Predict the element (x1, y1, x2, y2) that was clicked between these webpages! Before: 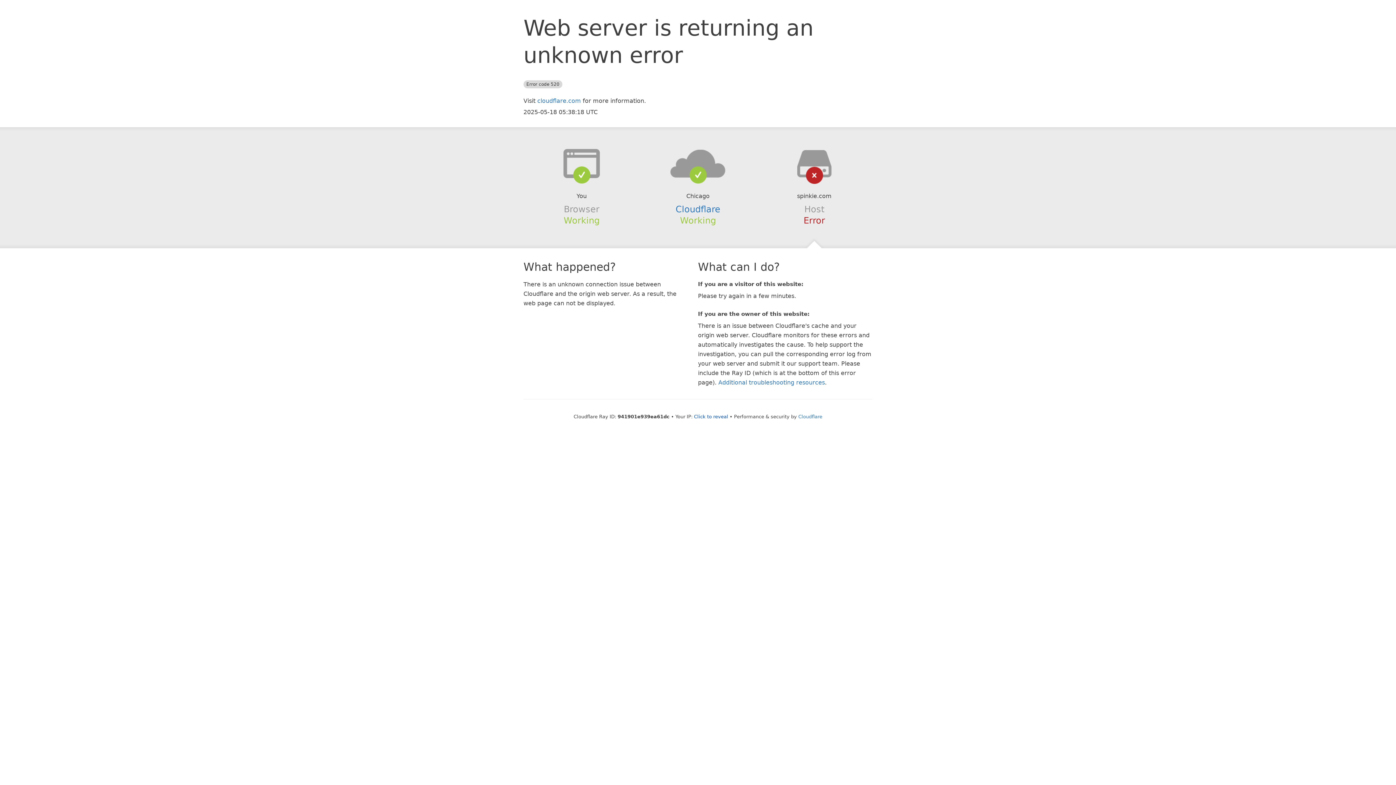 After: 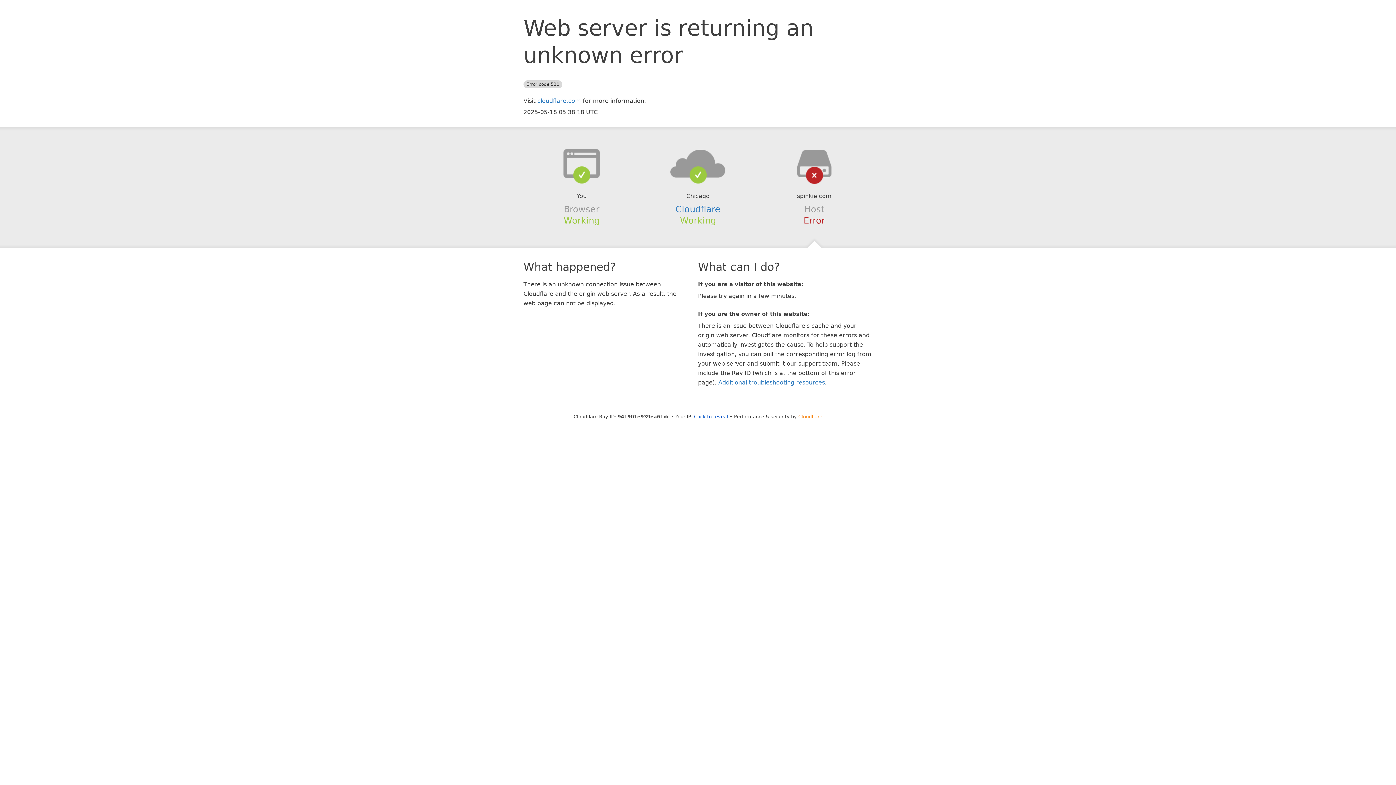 Action: bbox: (798, 414, 822, 419) label: Cloudflare